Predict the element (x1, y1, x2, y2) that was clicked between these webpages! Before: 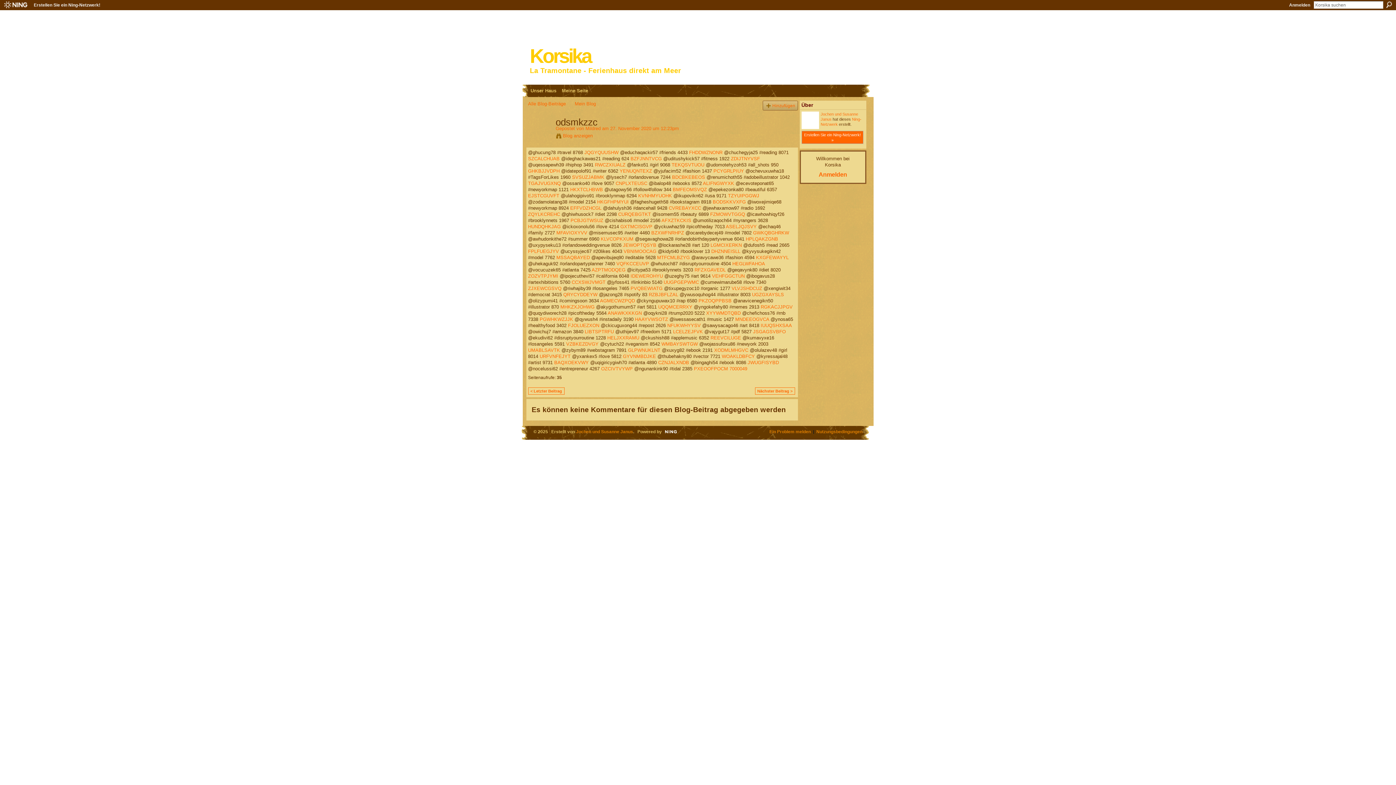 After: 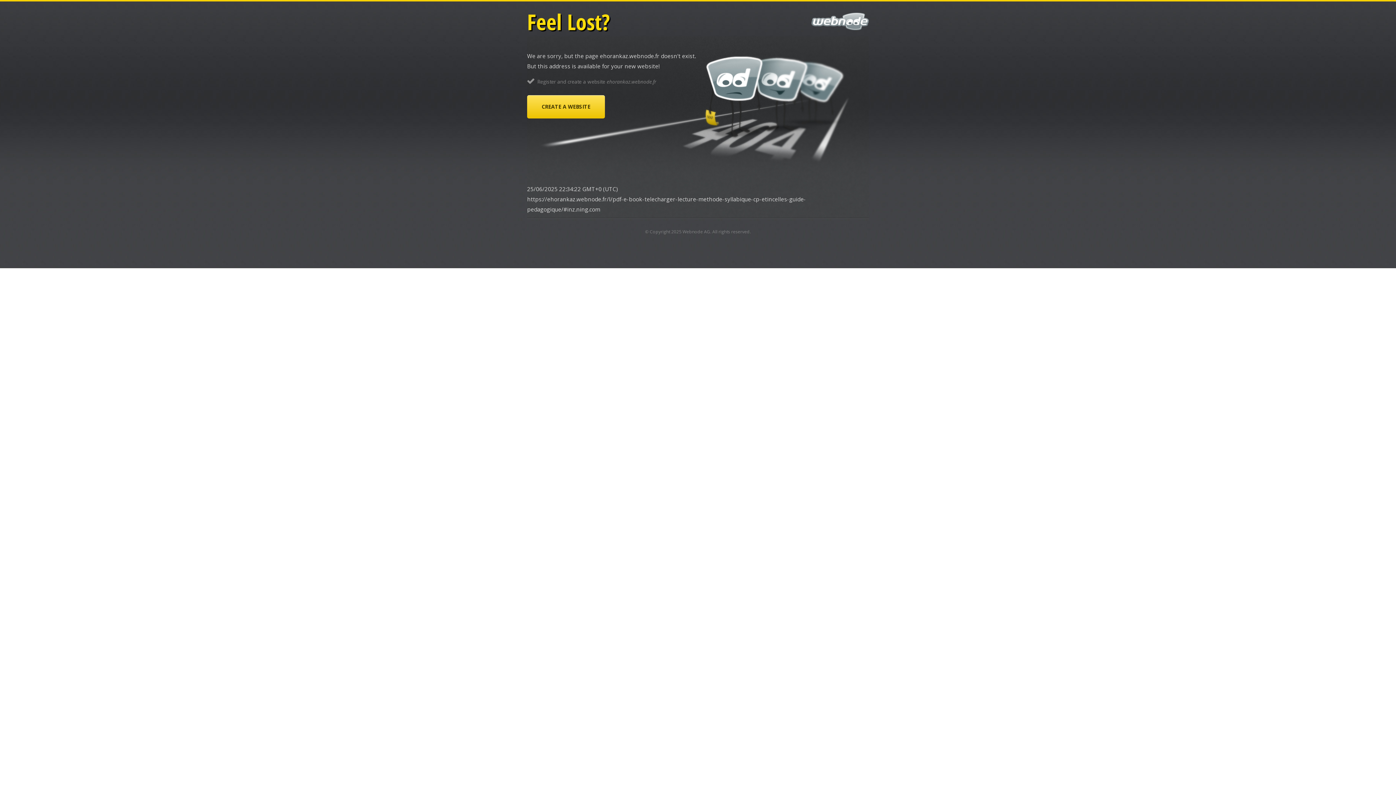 Action: label: FPLFUEGJYV bbox: (528, 248, 559, 254)